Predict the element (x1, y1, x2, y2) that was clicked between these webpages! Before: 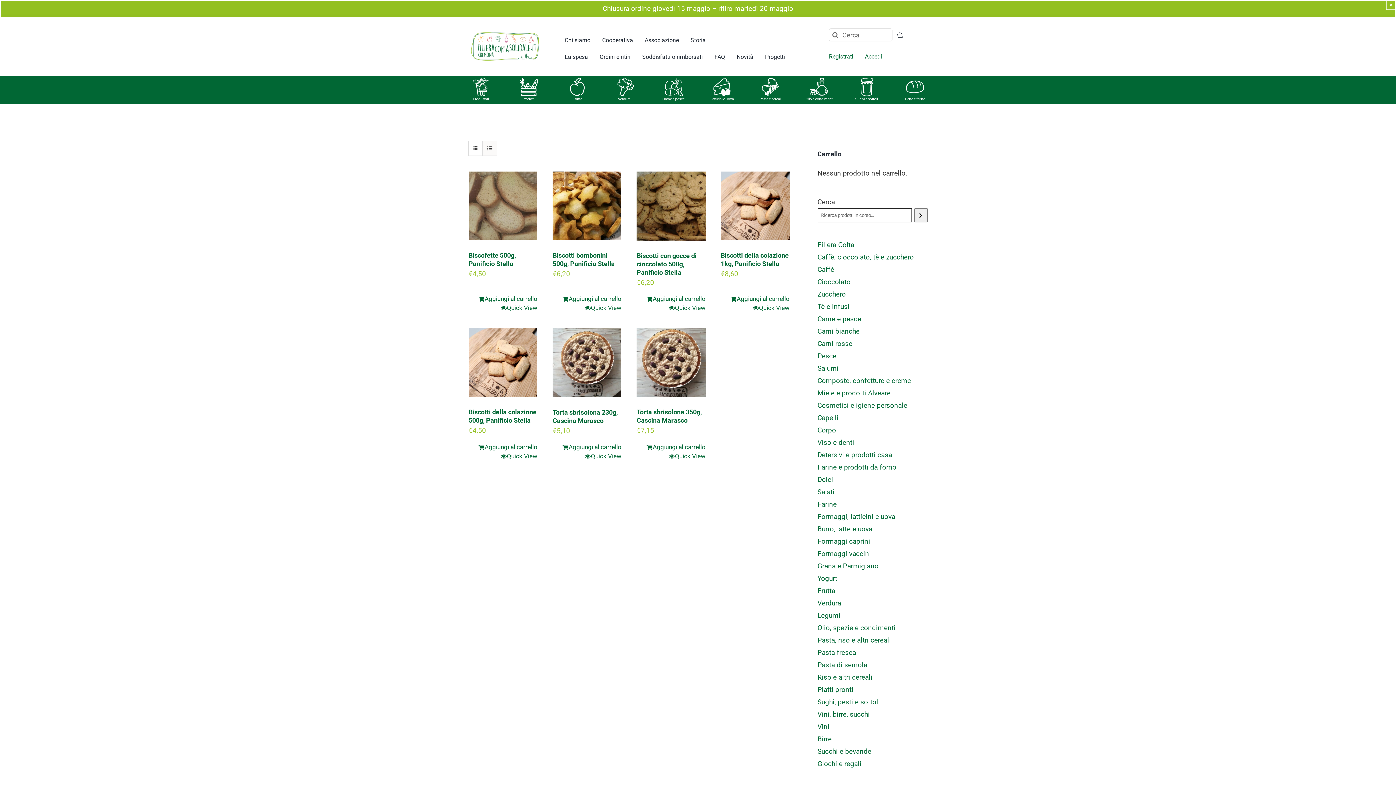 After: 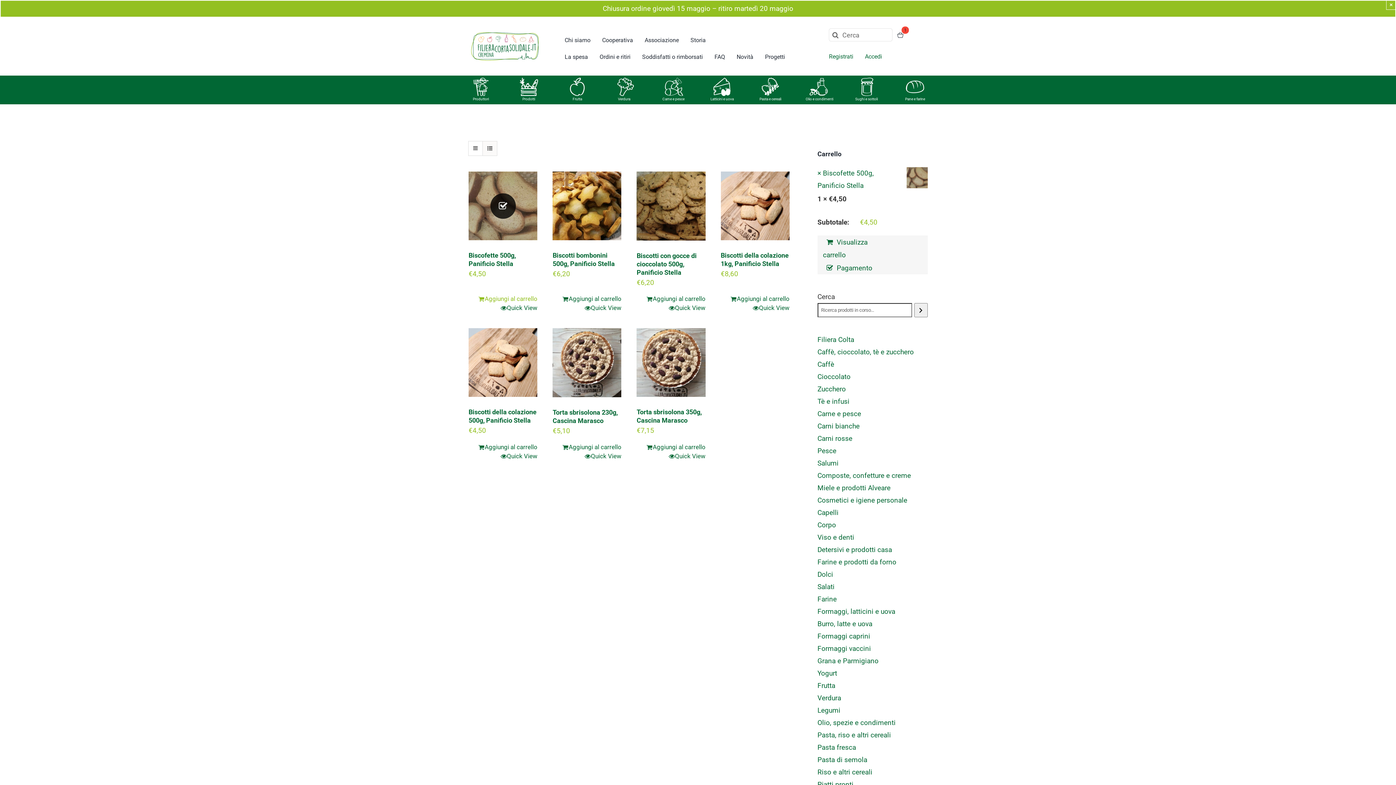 Action: bbox: (473, 294, 537, 303) label: Aggiungi al carrello: "Biscofette 500g, Panificio Stella"